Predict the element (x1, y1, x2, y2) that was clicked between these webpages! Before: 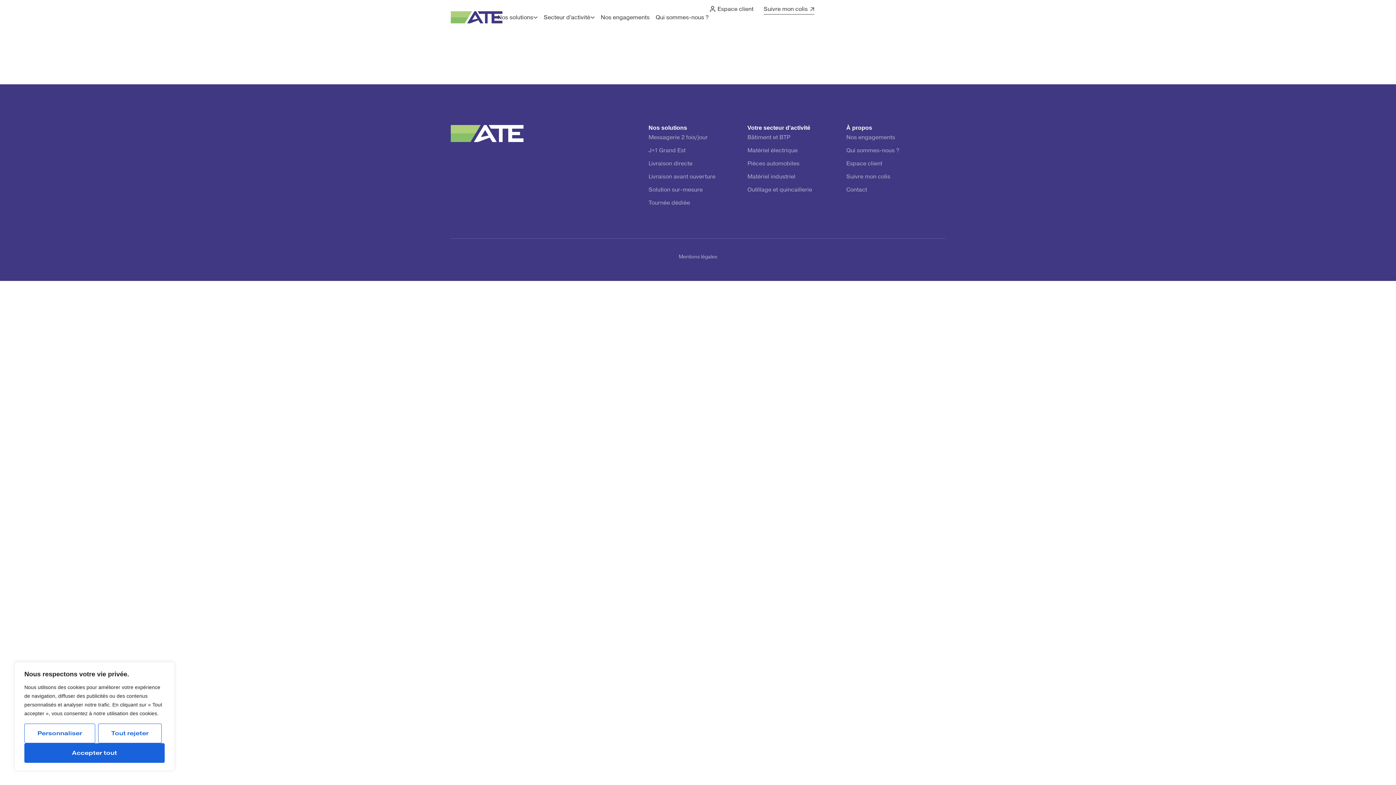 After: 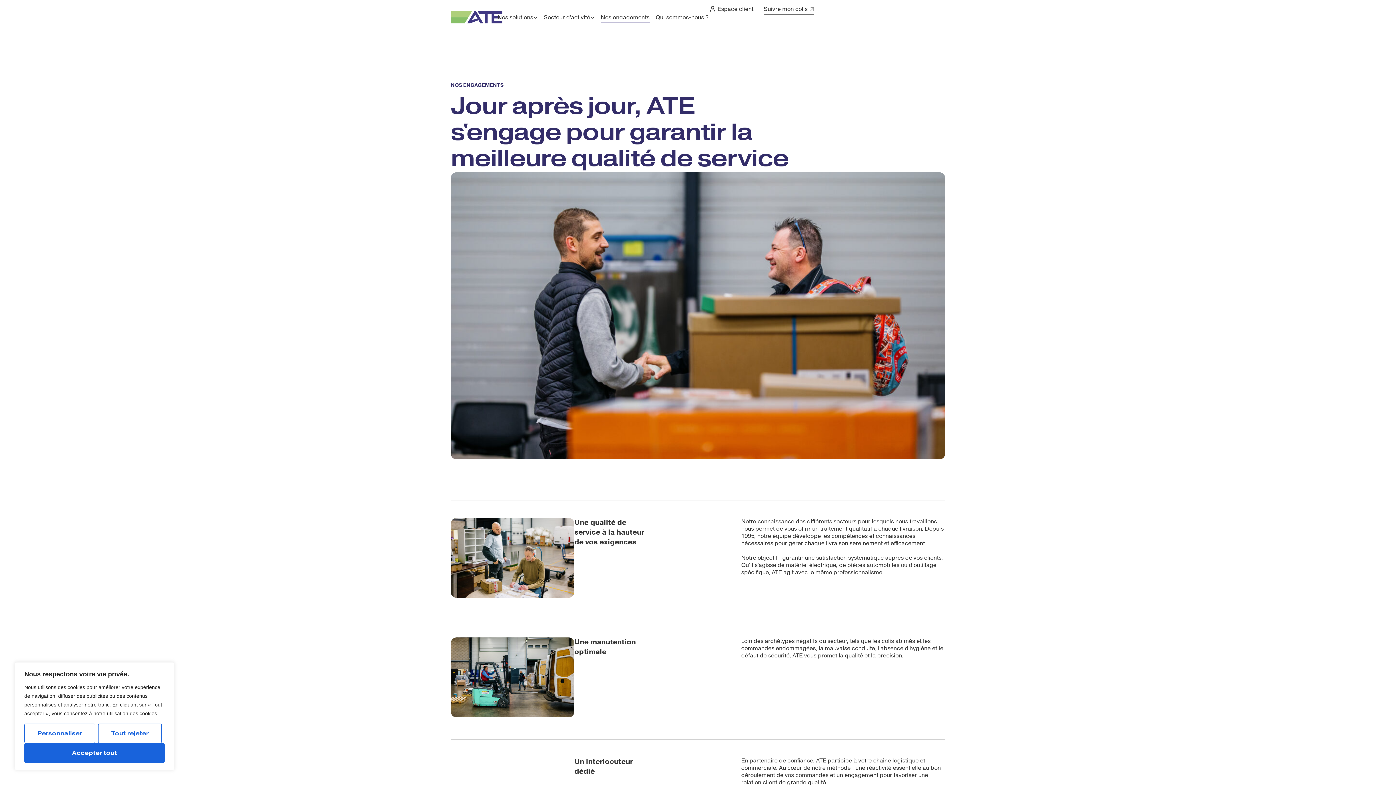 Action: label: Nos engagements bbox: (600, 11, 649, 23)